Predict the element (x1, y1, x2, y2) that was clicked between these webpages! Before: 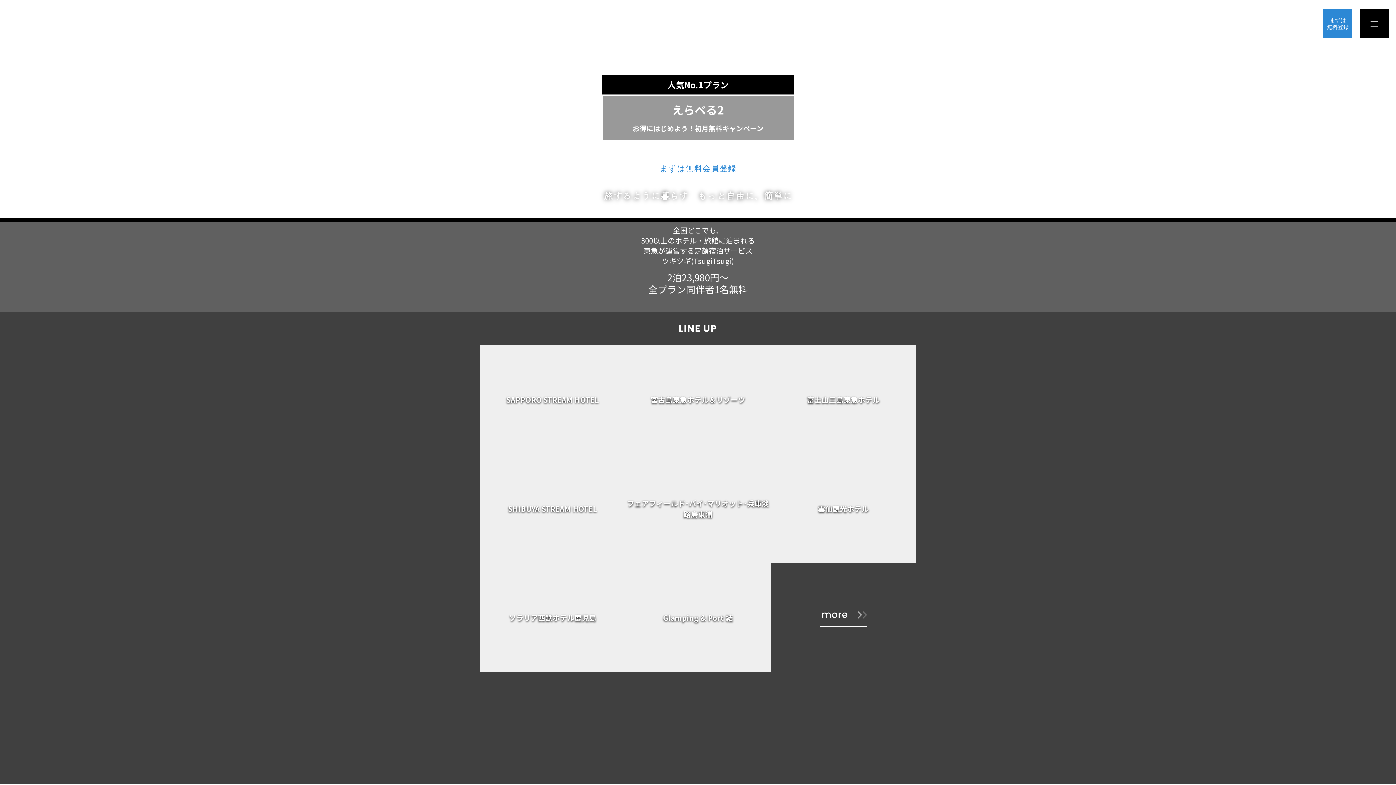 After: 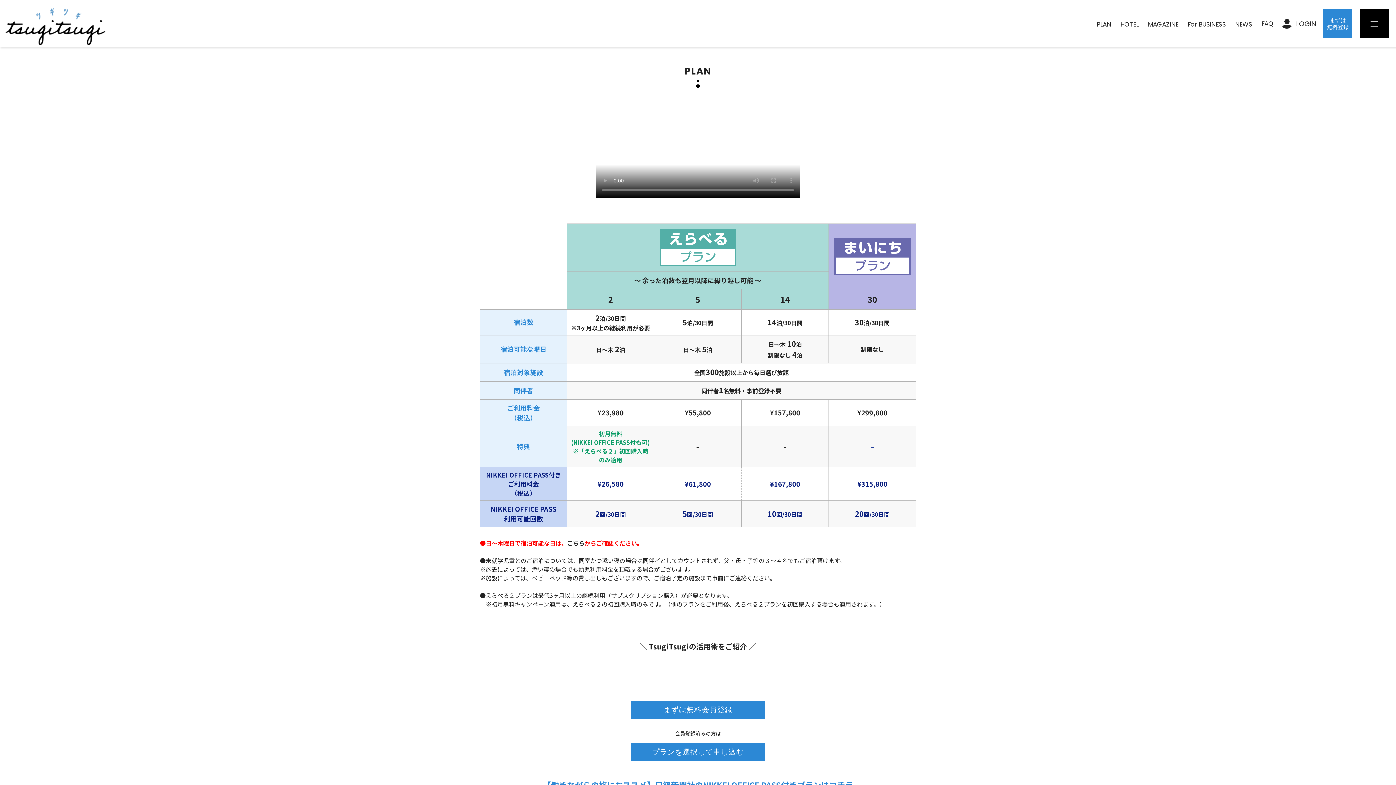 Action: label: PLAN bbox: (1096, 19, 1111, 28)